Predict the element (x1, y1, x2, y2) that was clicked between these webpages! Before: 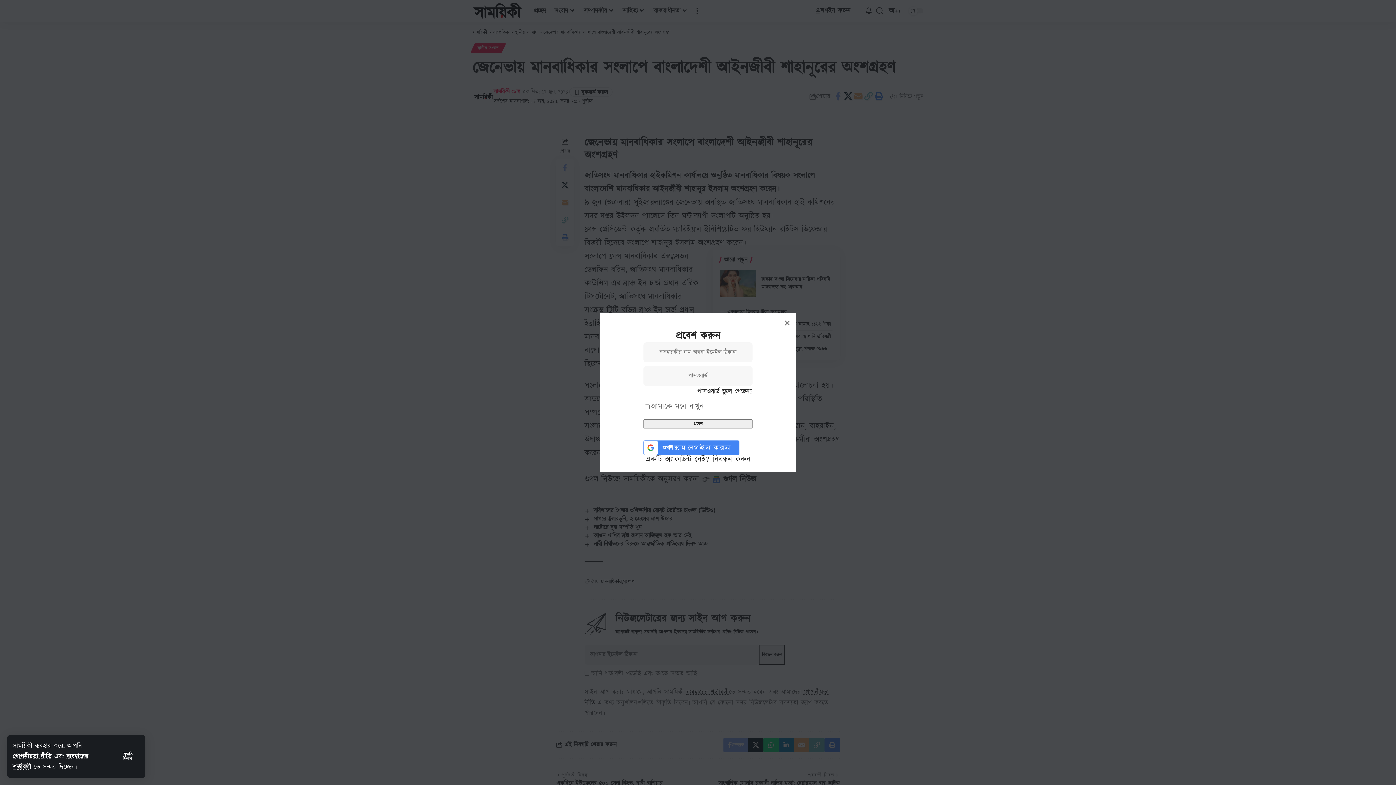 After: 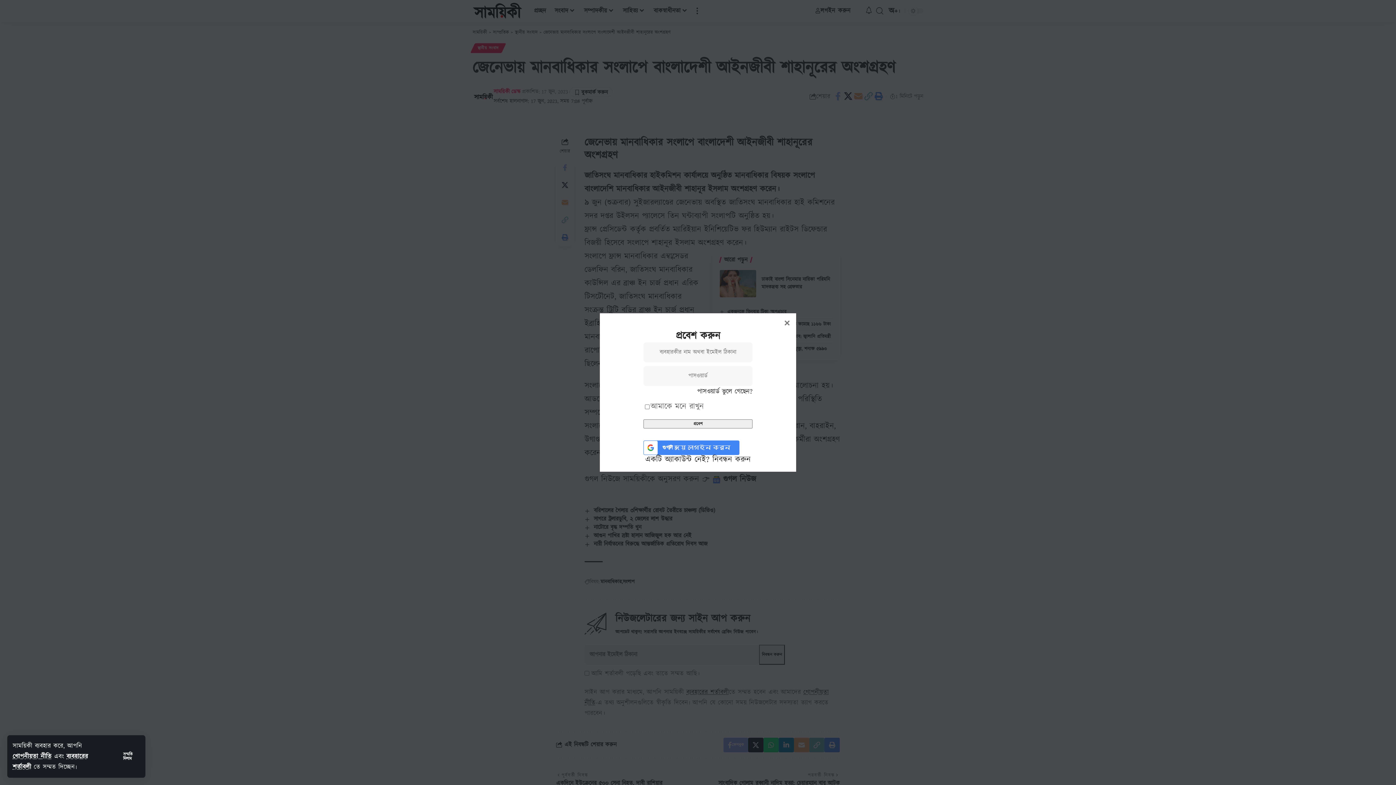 Action: label: <b> গুগল</b> দিয়ে লগইন করুন bbox: (643, 440, 739, 455)